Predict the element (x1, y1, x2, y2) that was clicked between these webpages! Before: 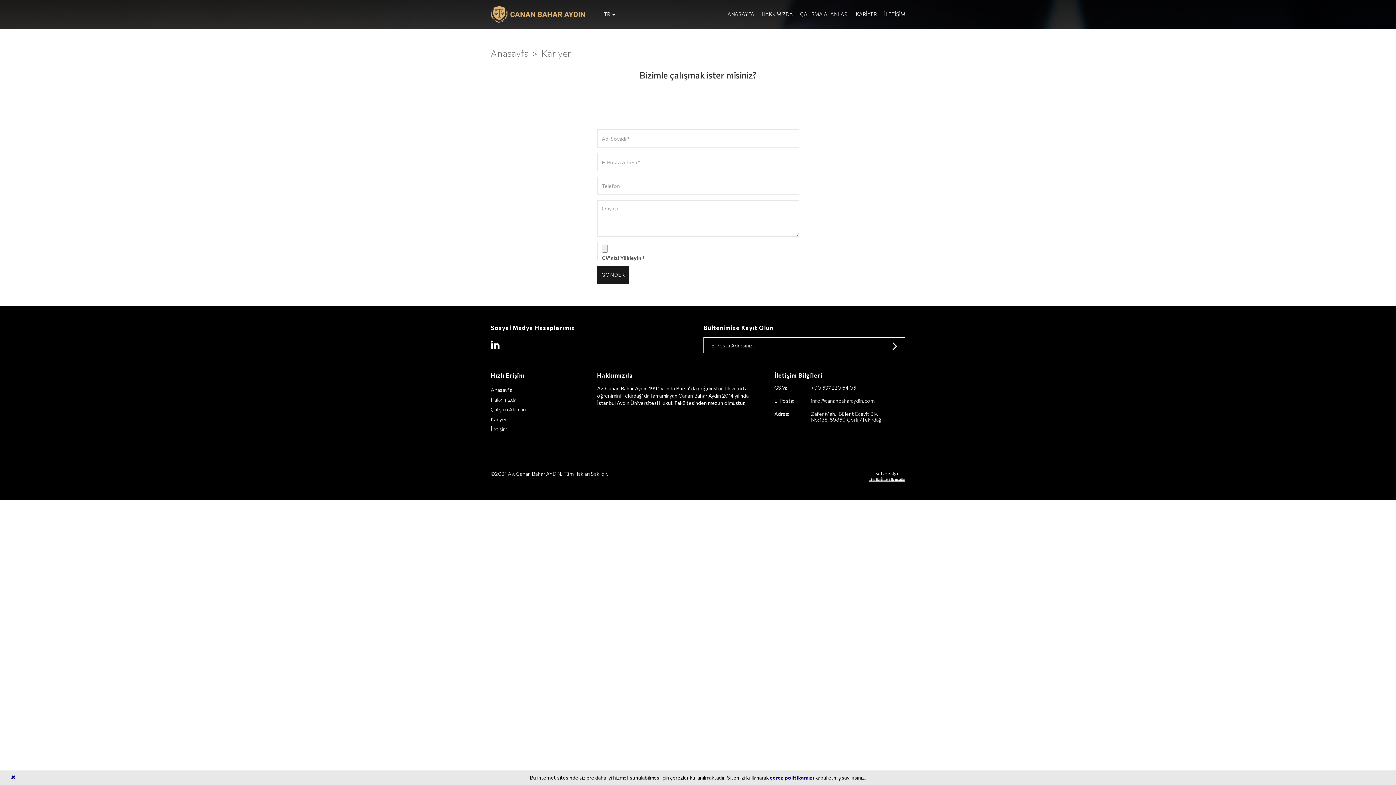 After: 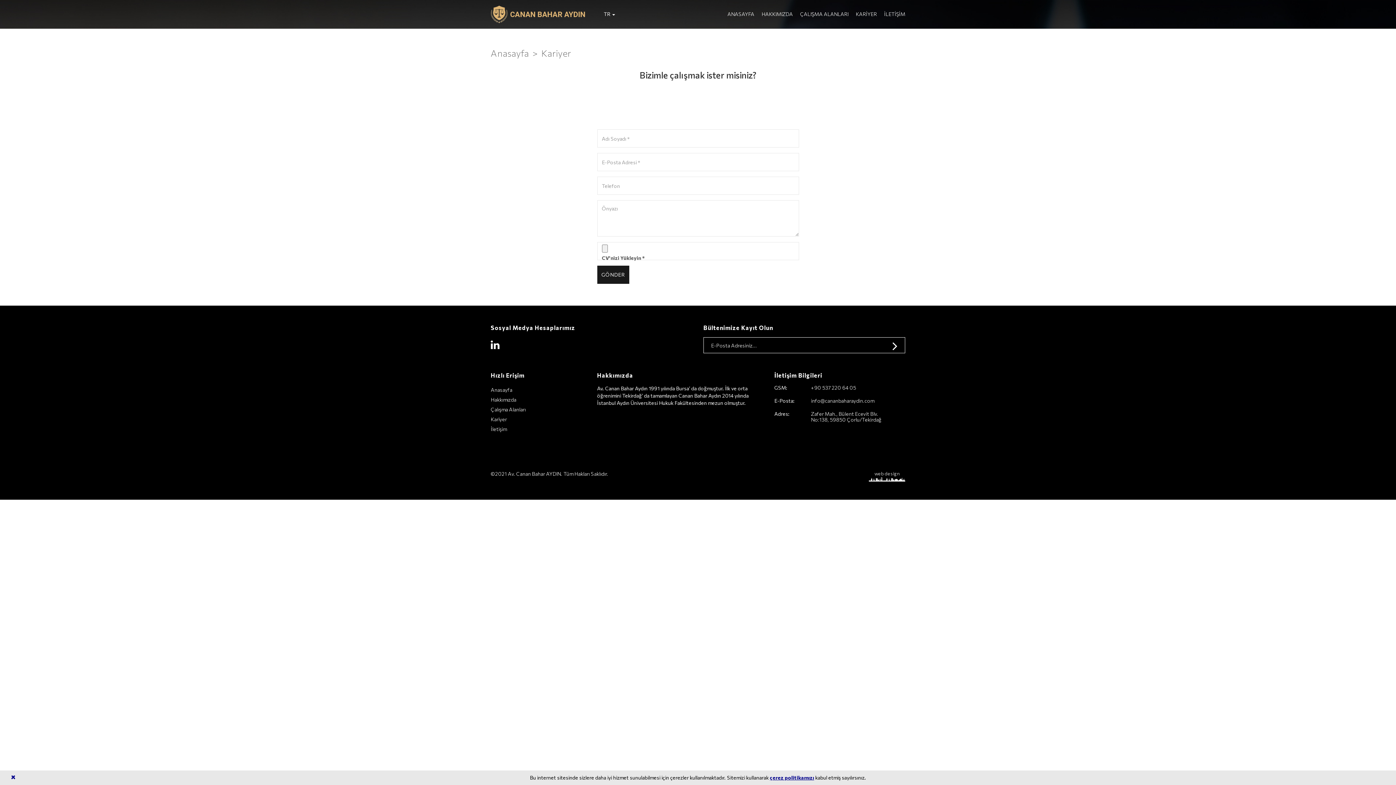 Action: label: Kariyer bbox: (490, 416, 506, 422)